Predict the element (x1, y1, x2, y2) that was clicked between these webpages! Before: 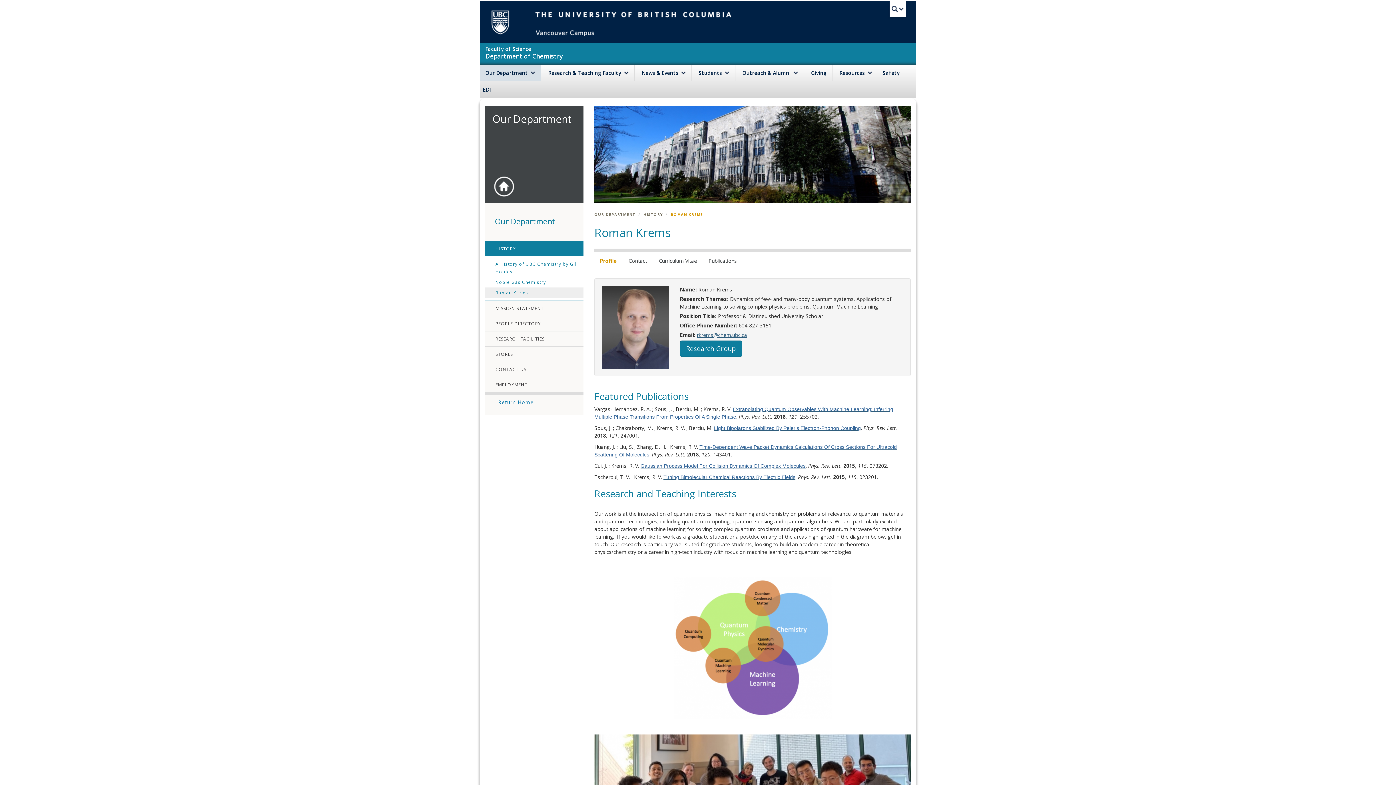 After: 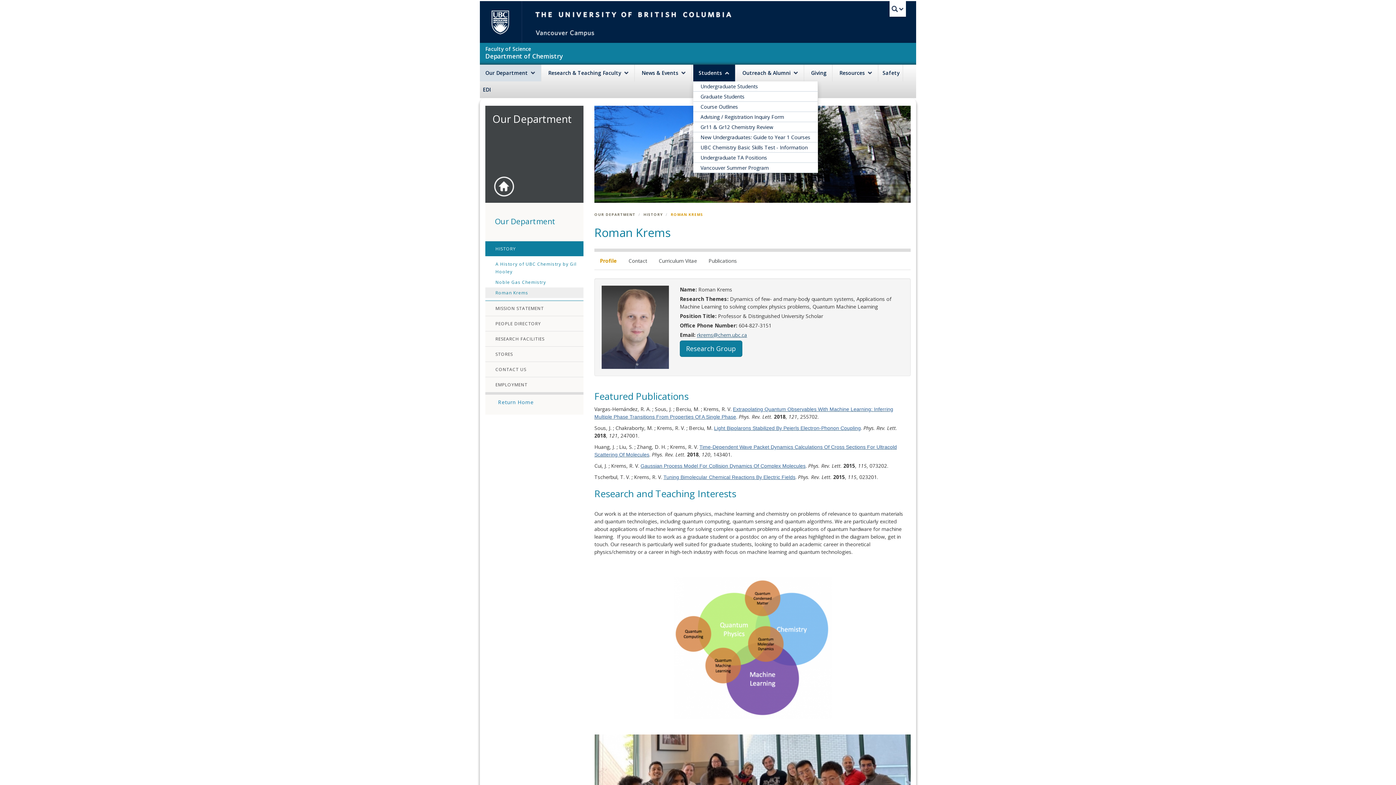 Action: bbox: (693, 64, 735, 81) label: Students 